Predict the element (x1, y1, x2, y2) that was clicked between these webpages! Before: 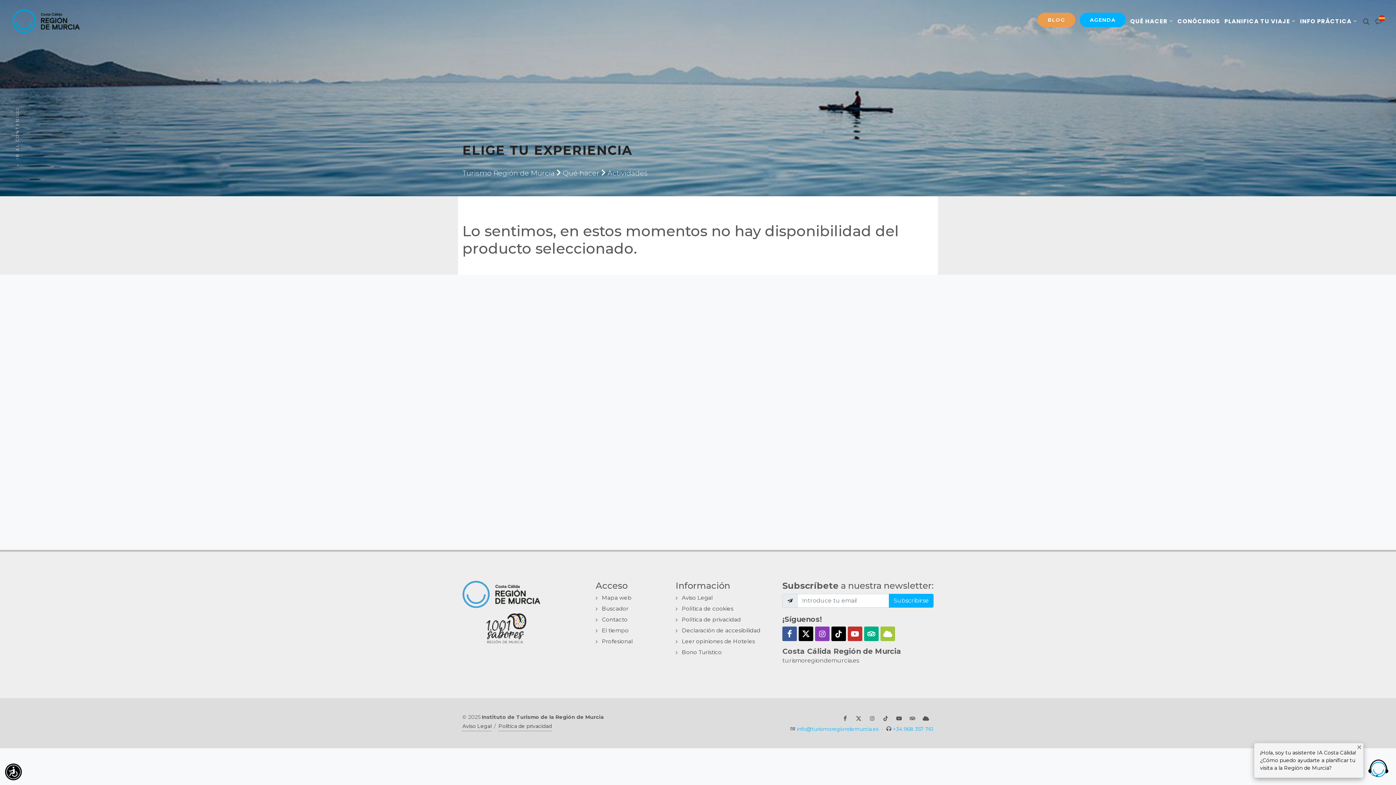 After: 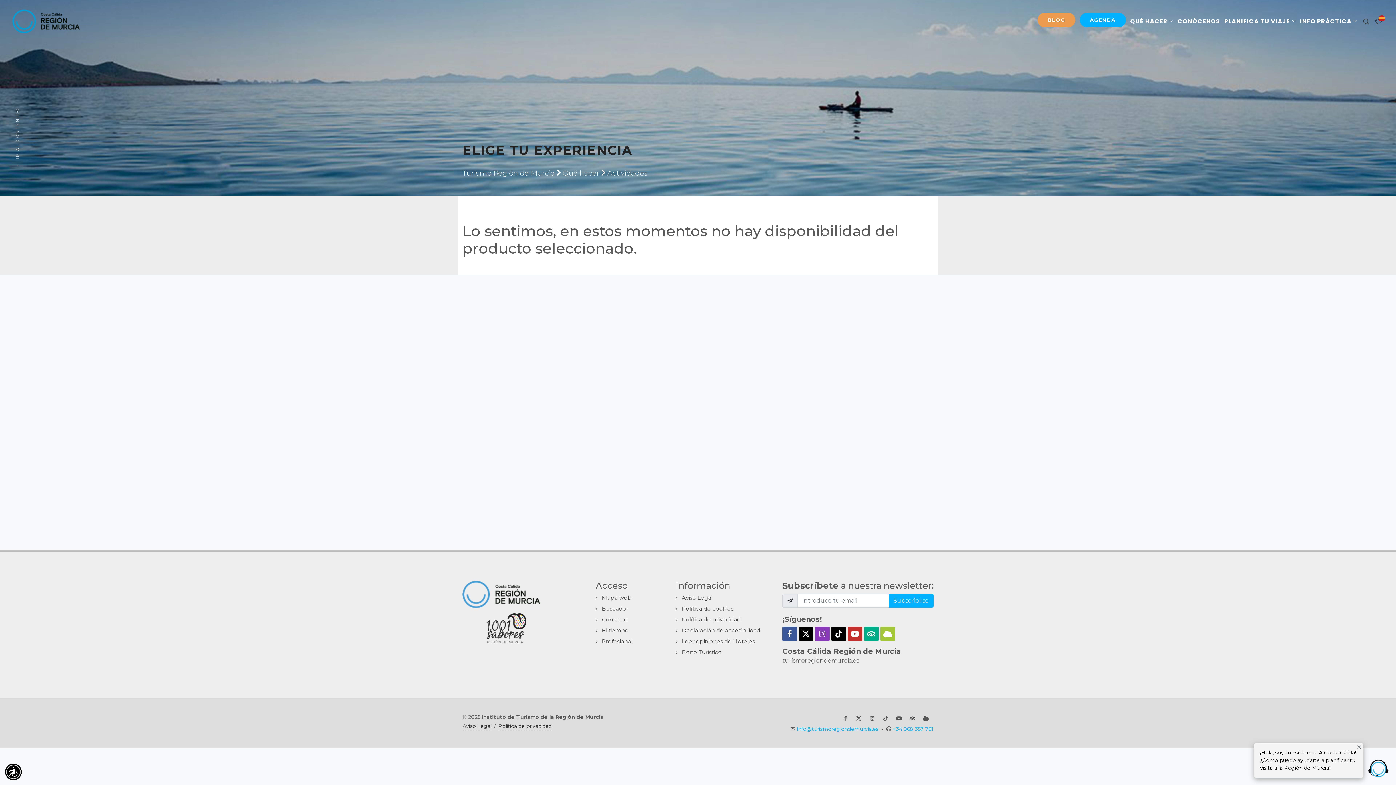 Action: bbox: (815, 626, 829, 641)